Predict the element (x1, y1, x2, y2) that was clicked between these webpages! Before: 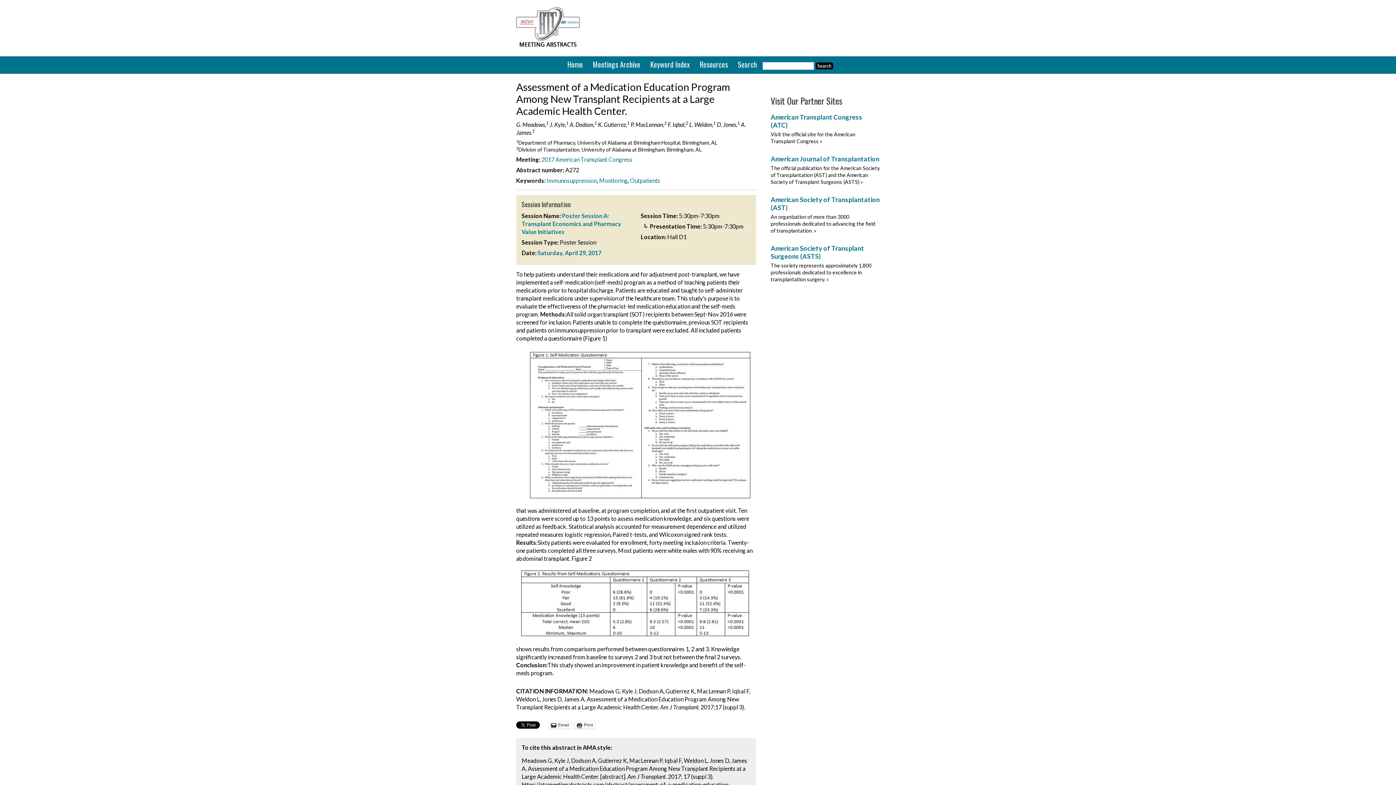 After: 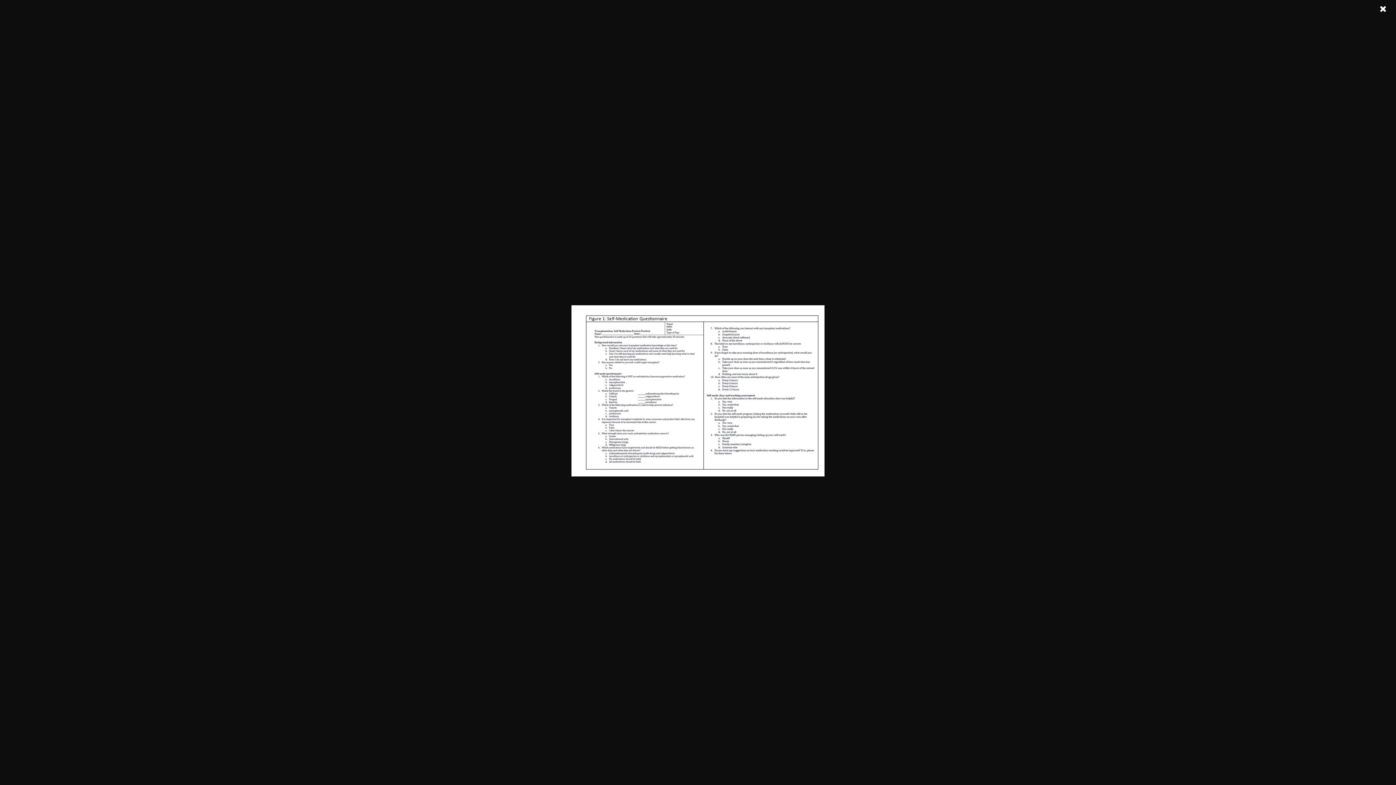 Action: bbox: (516, 499, 756, 506)